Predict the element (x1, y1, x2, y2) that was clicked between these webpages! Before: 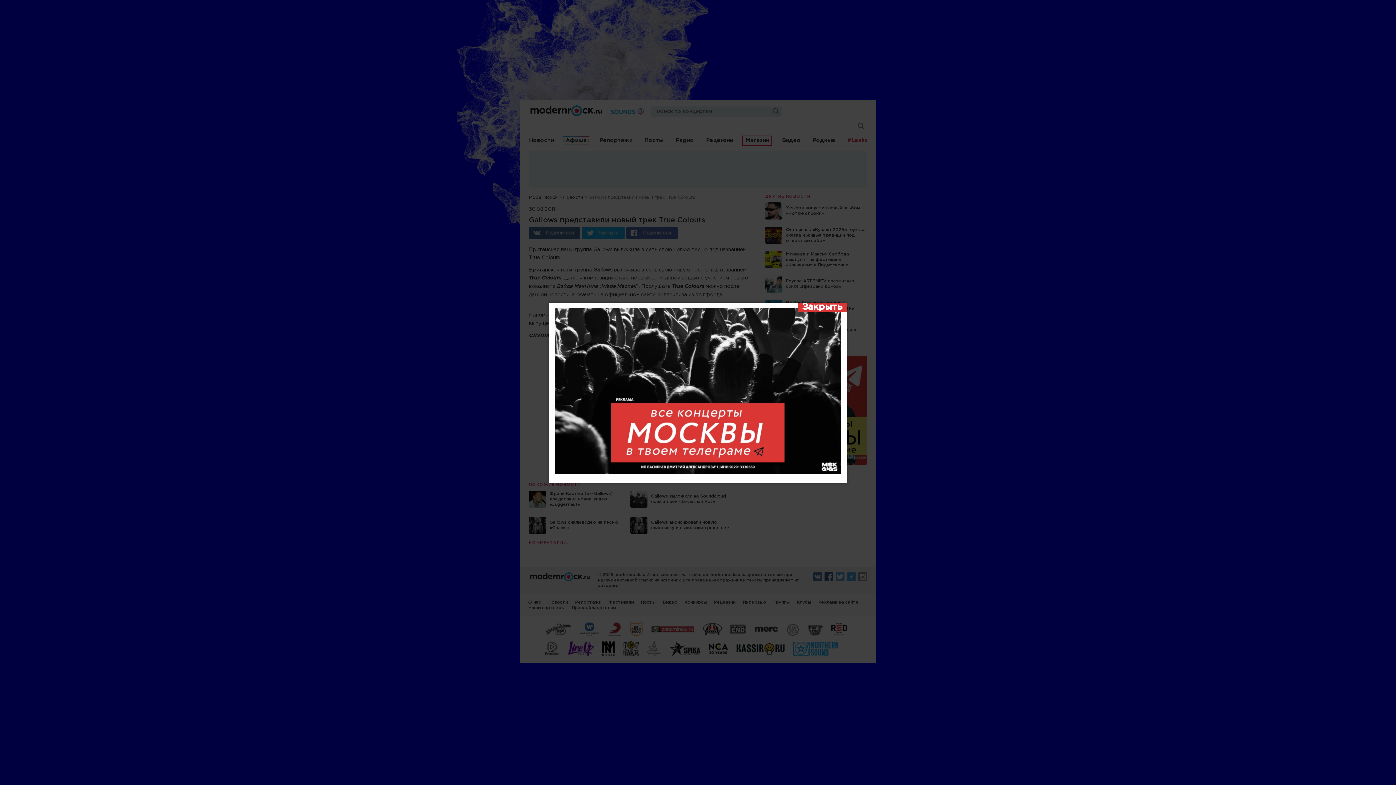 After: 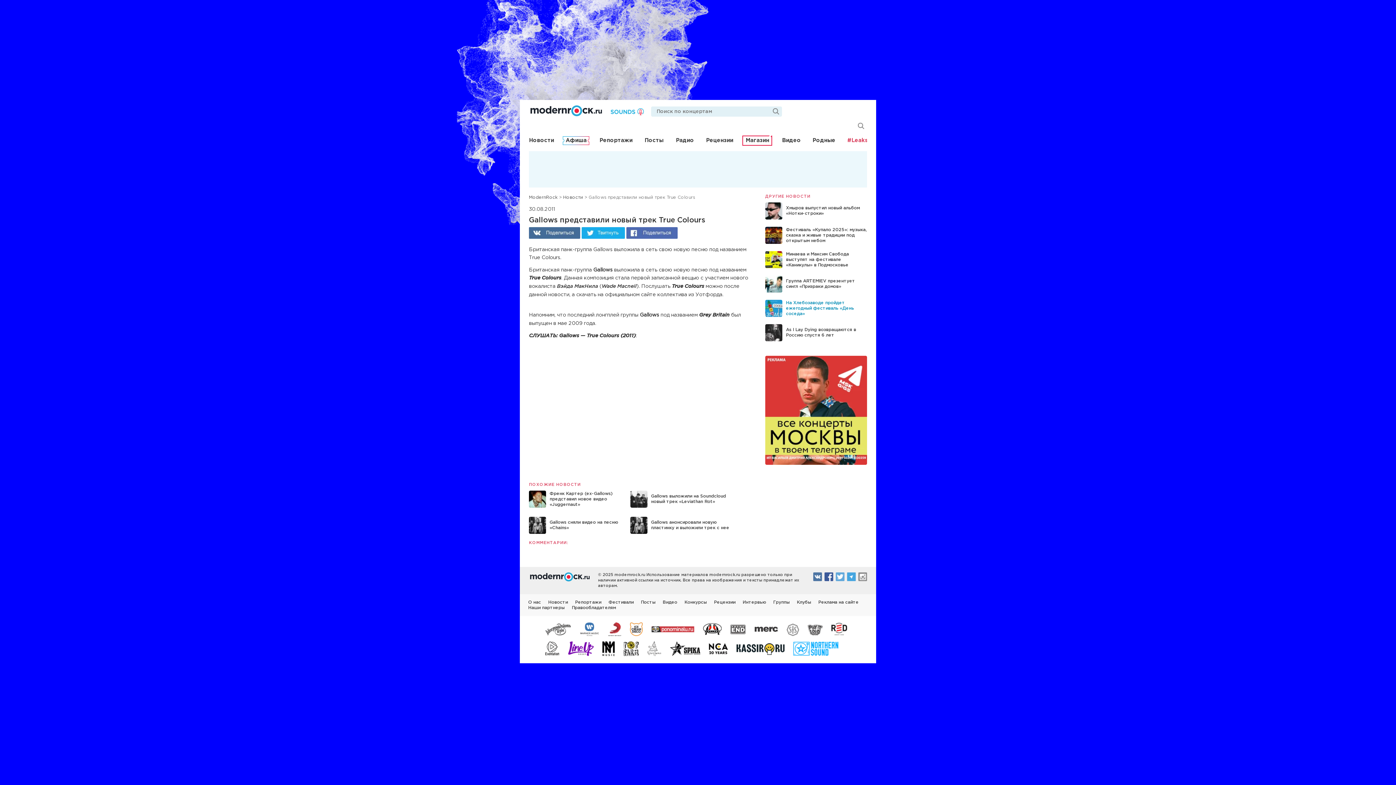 Action: bbox: (798, 302, 846, 311) label: Закрыть